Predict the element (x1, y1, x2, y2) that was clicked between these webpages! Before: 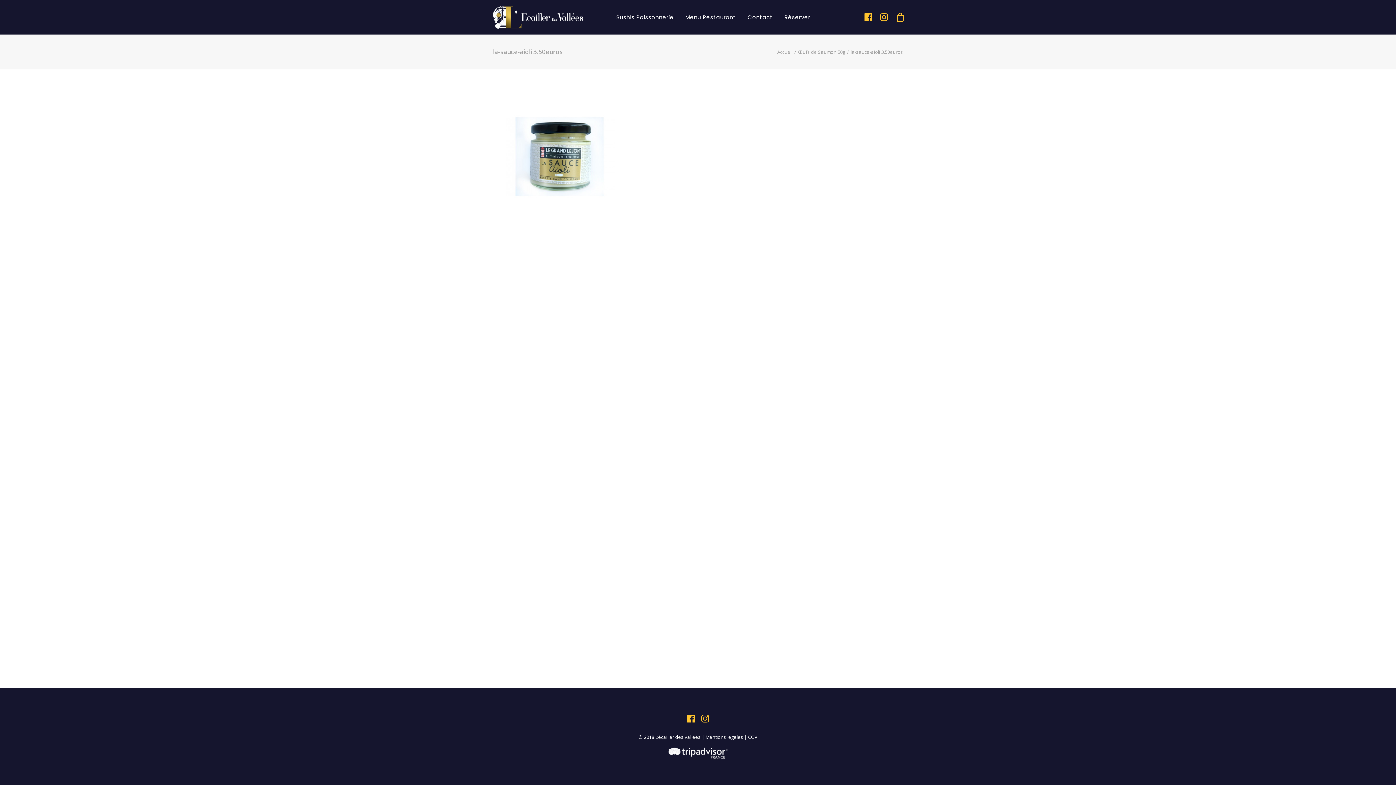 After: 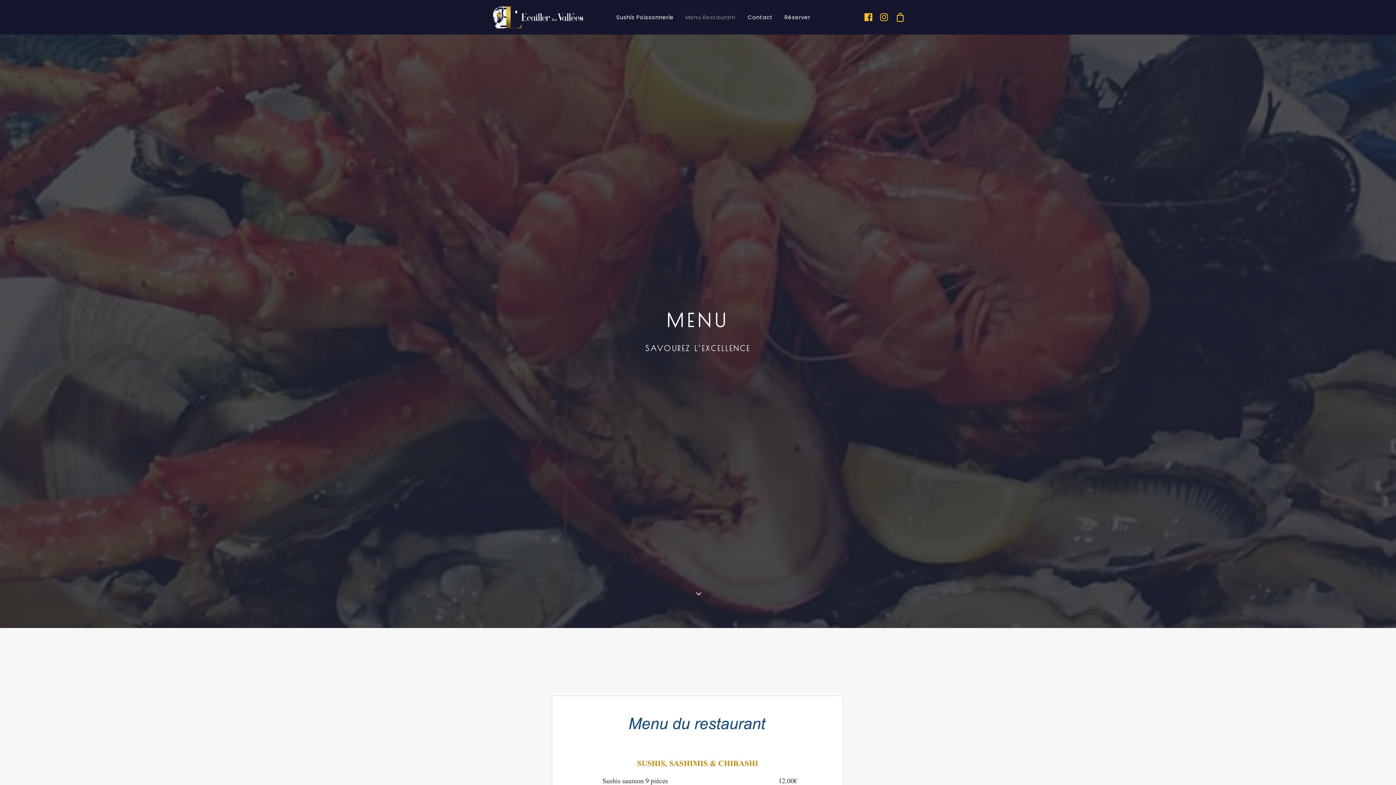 Action: bbox: (680, 0, 741, 34) label: Menu Restaurant